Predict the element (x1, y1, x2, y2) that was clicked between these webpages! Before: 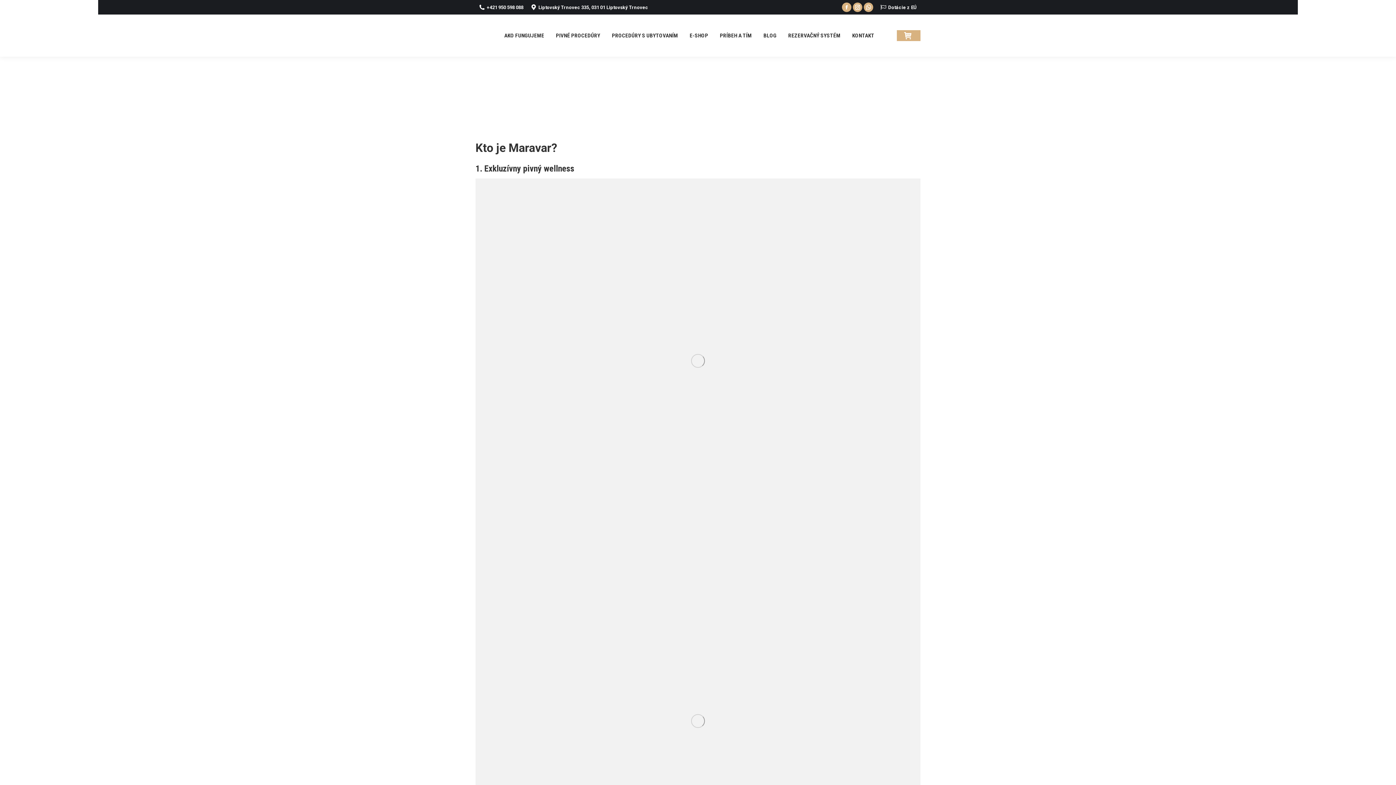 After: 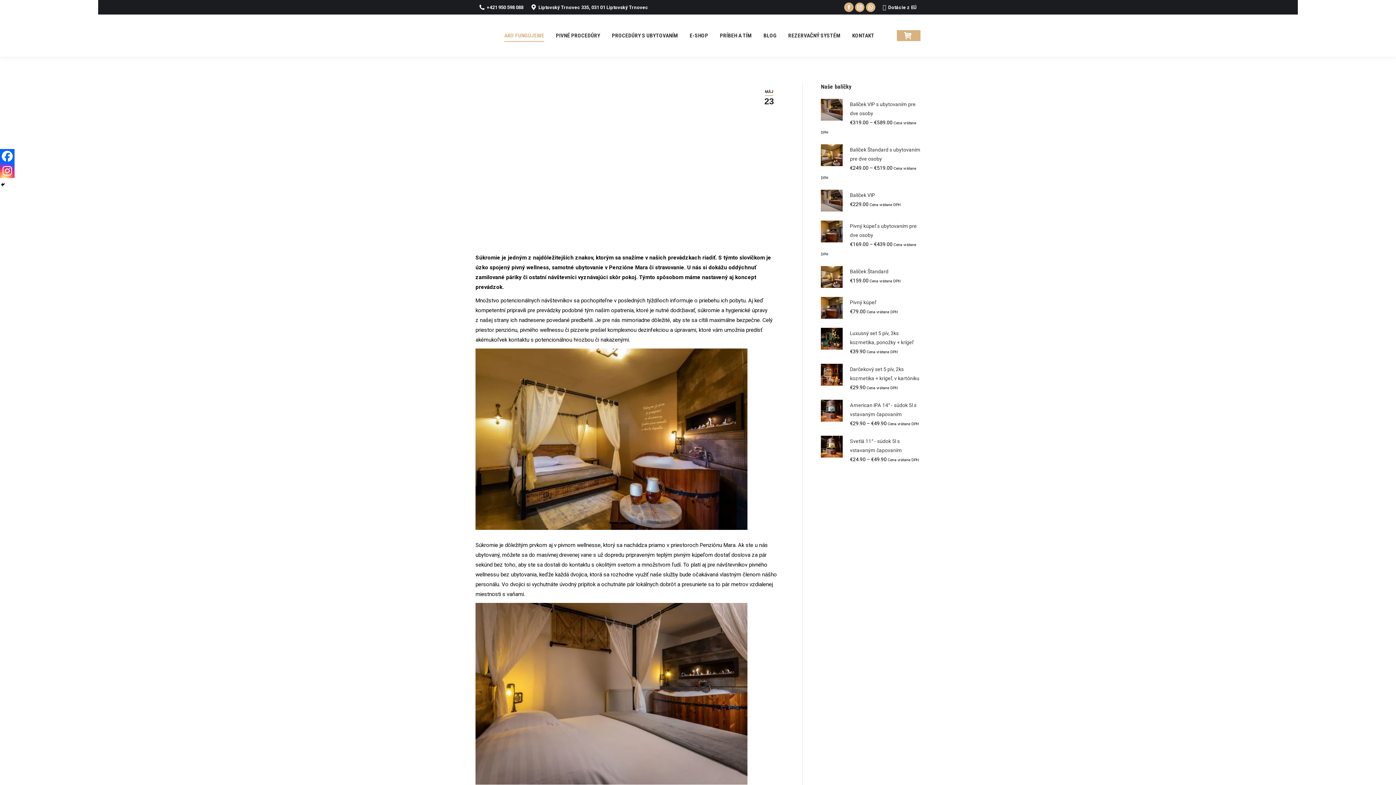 Action: label: AKO FUNGUJEME bbox: (503, 14, 544, 56)